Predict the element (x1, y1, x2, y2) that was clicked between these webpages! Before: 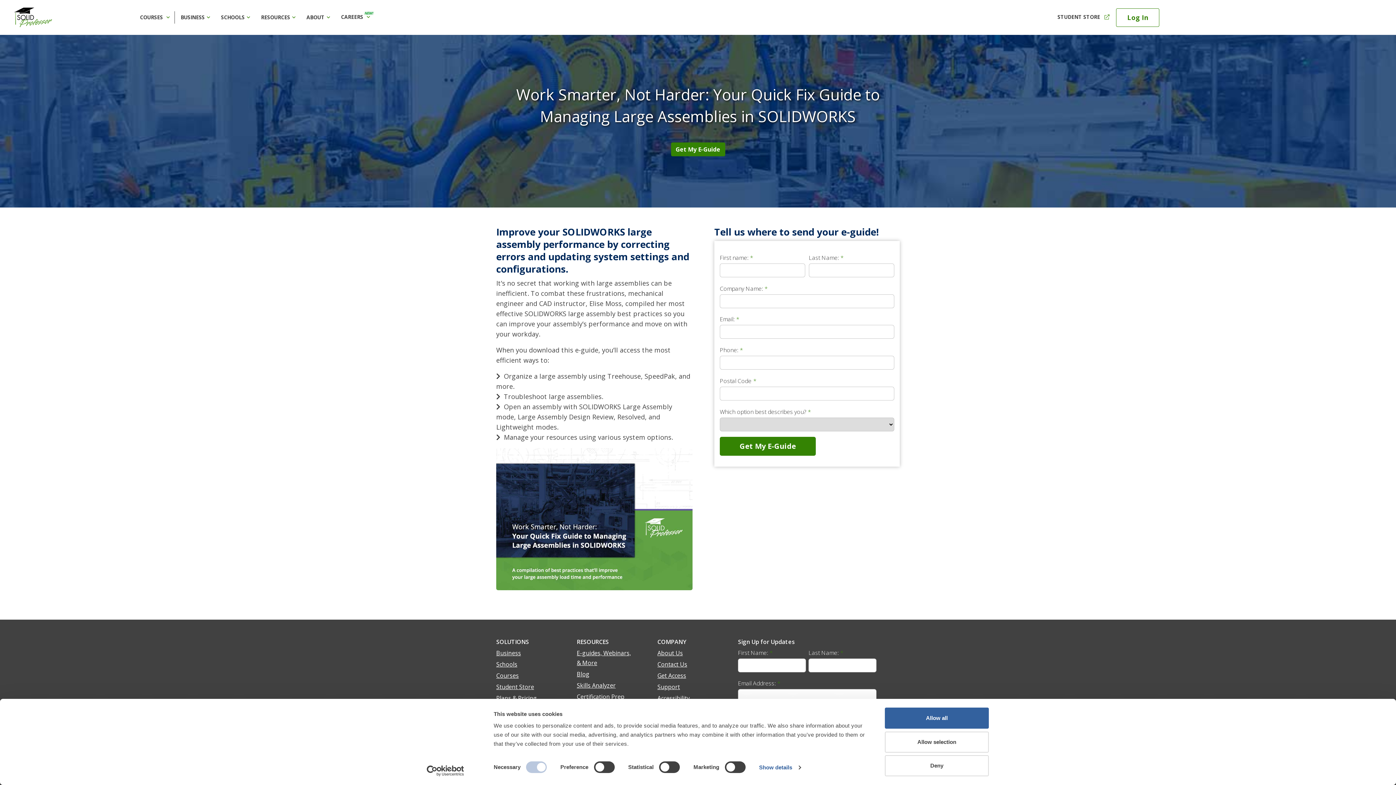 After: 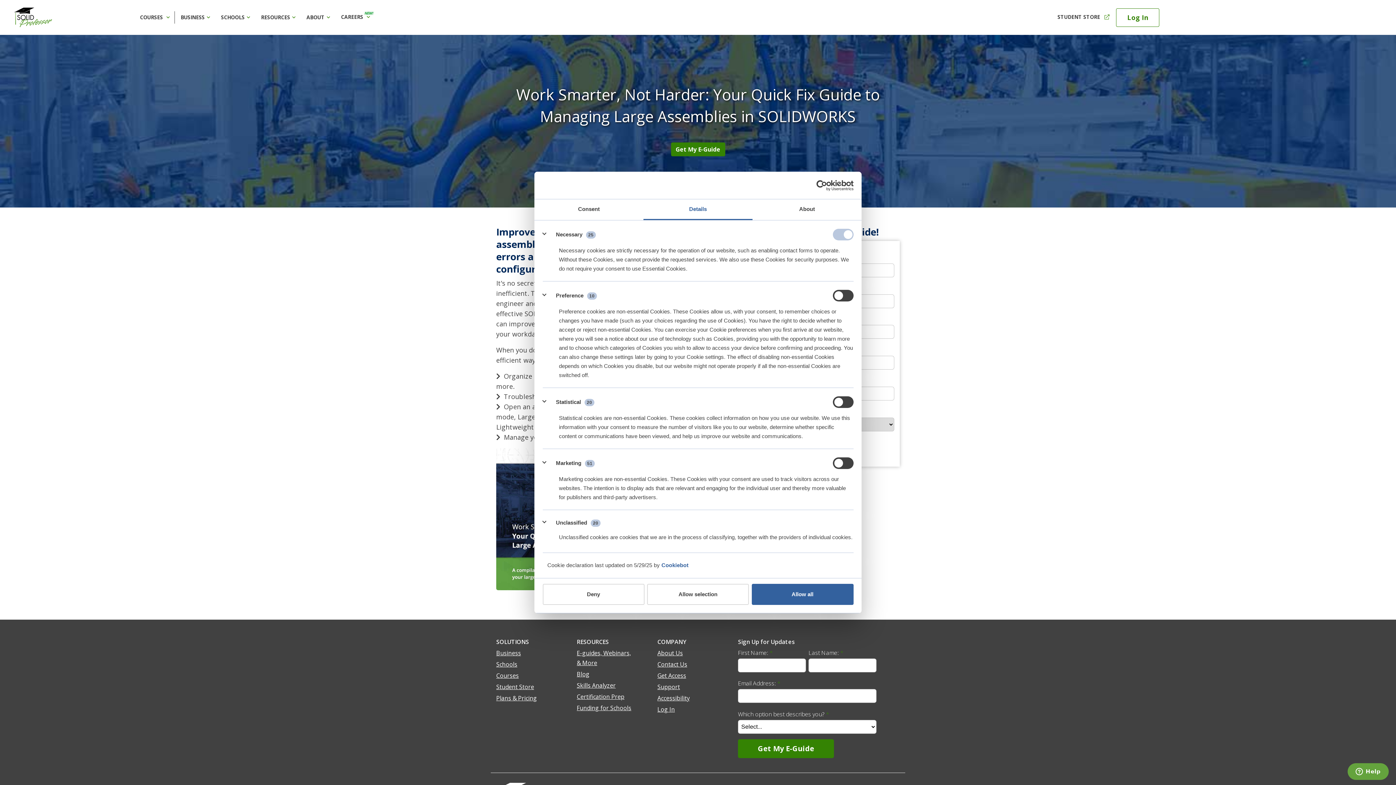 Action: label: Show details bbox: (759, 762, 800, 773)